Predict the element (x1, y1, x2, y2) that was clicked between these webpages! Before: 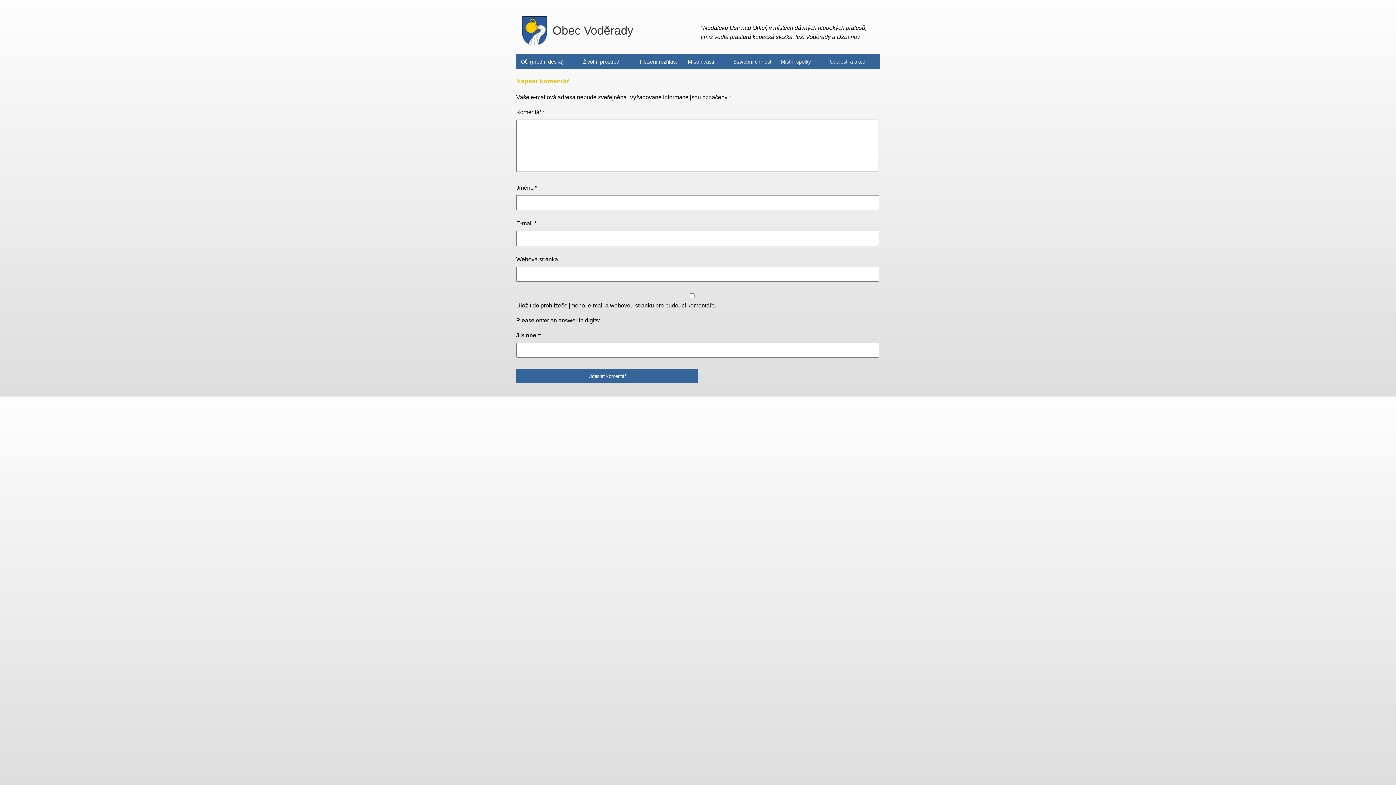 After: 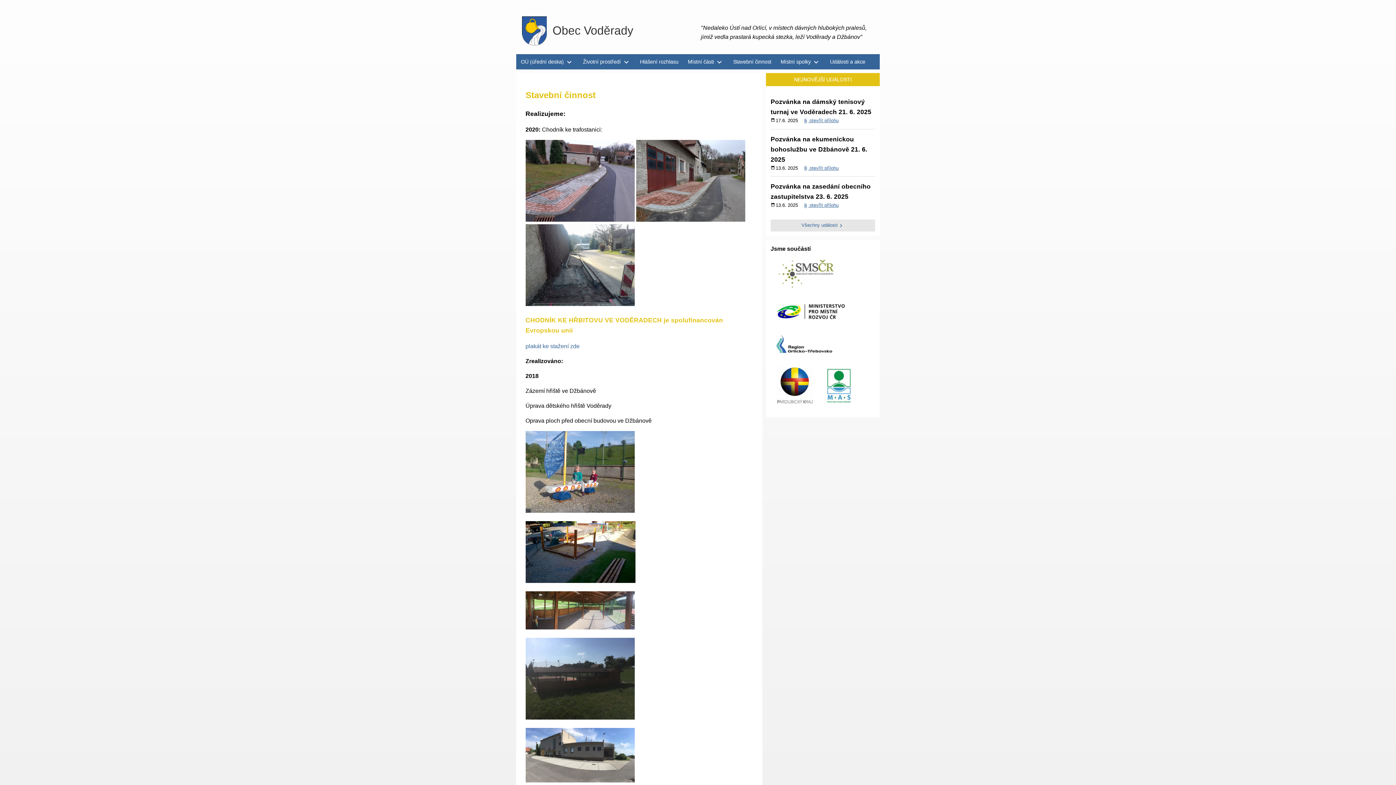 Action: label: Stavební činnost bbox: (728, 54, 776, 69)